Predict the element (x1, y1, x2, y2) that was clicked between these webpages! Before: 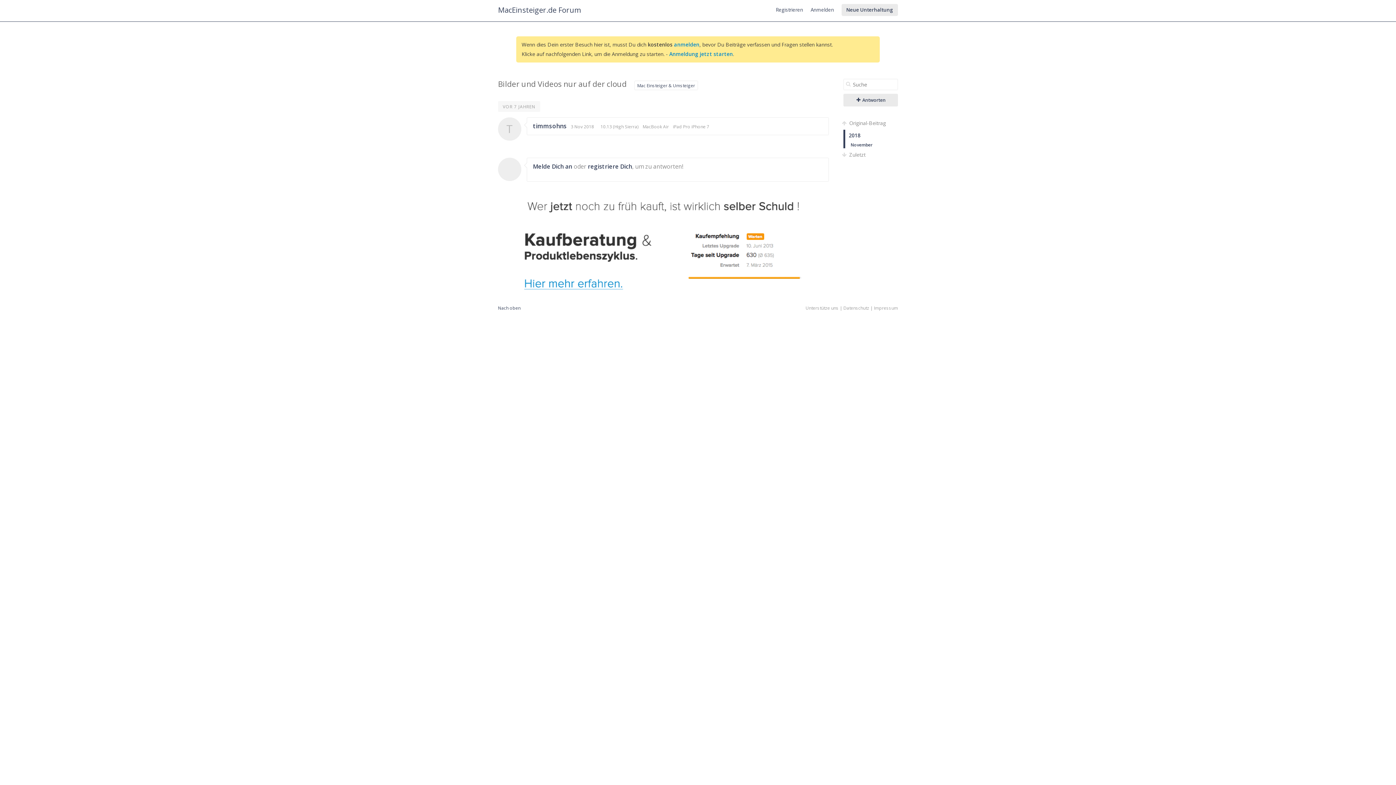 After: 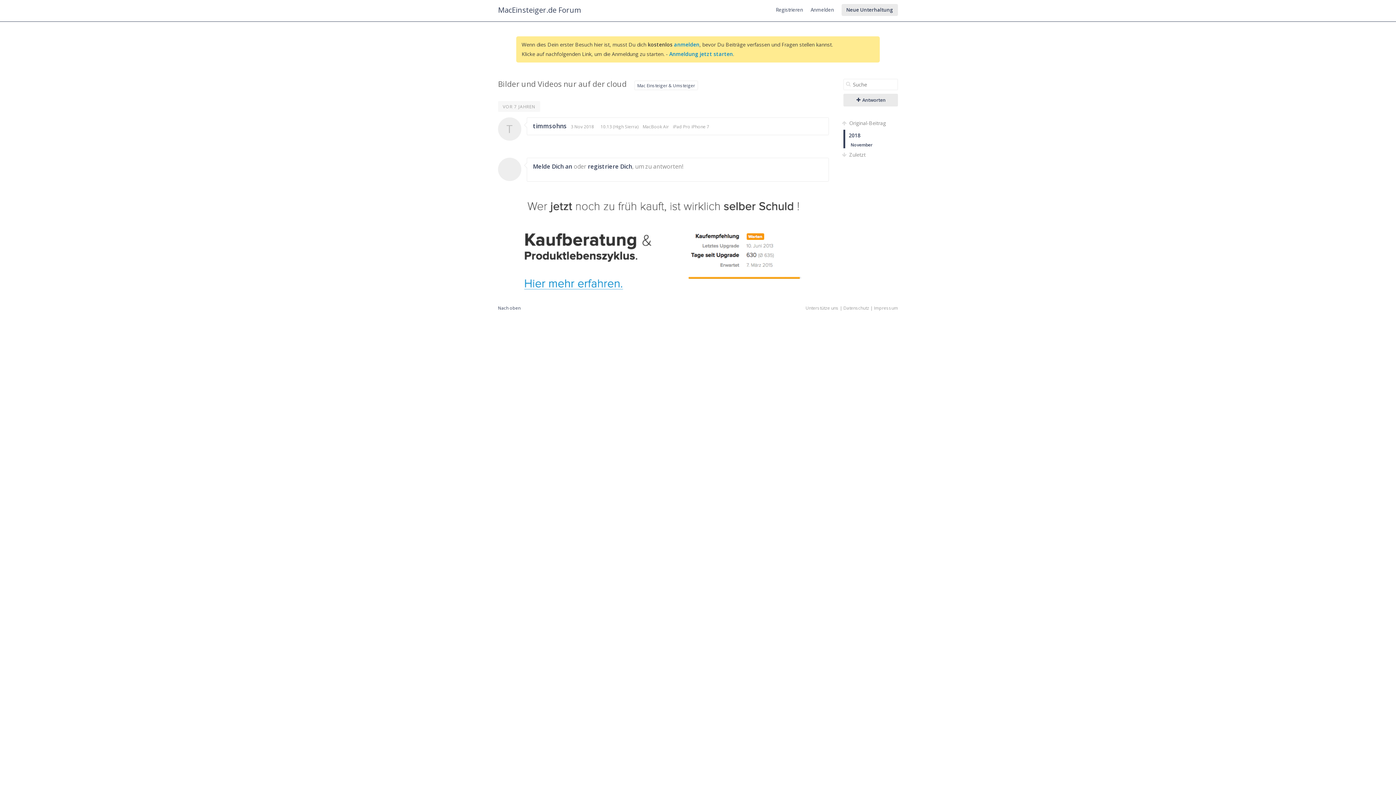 Action: label: Unterstütze uns bbox: (805, 305, 838, 311)